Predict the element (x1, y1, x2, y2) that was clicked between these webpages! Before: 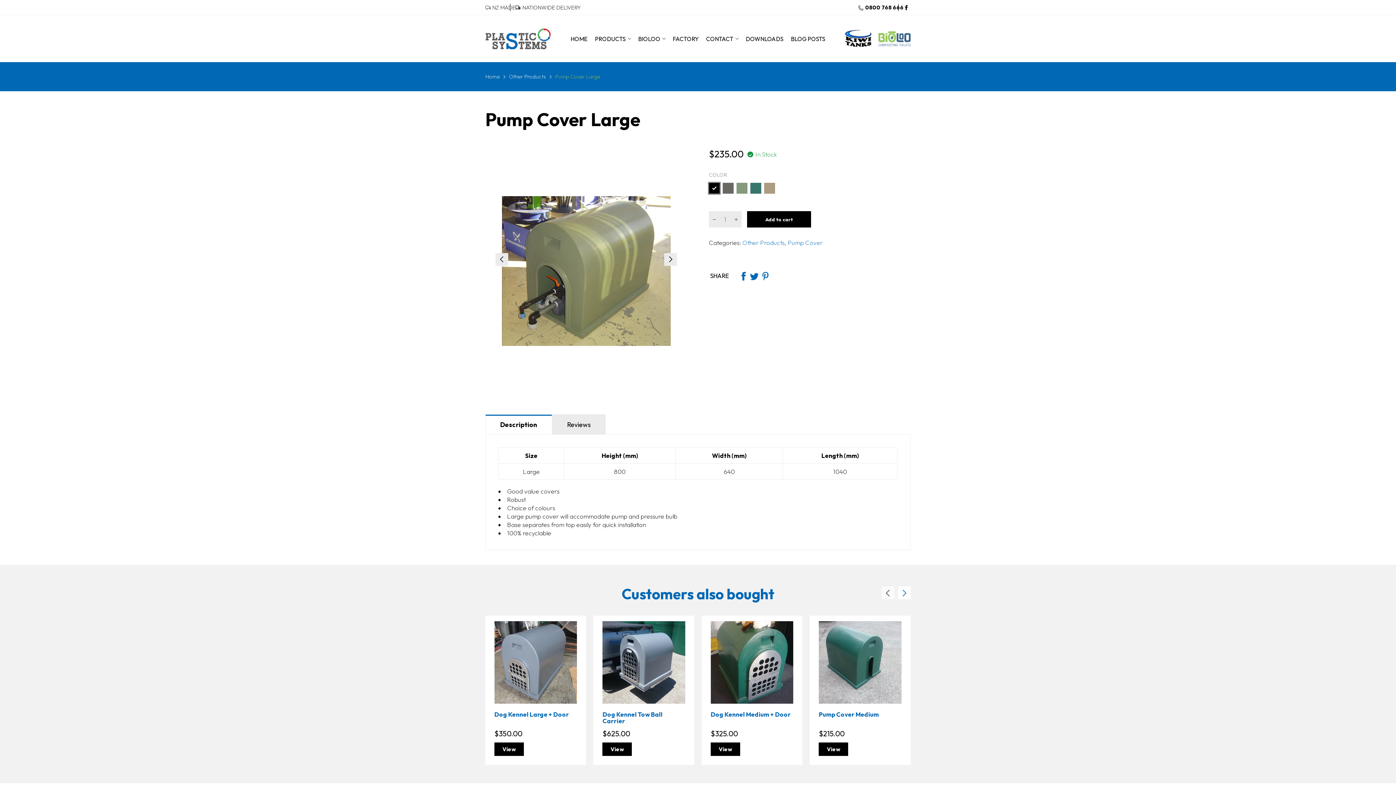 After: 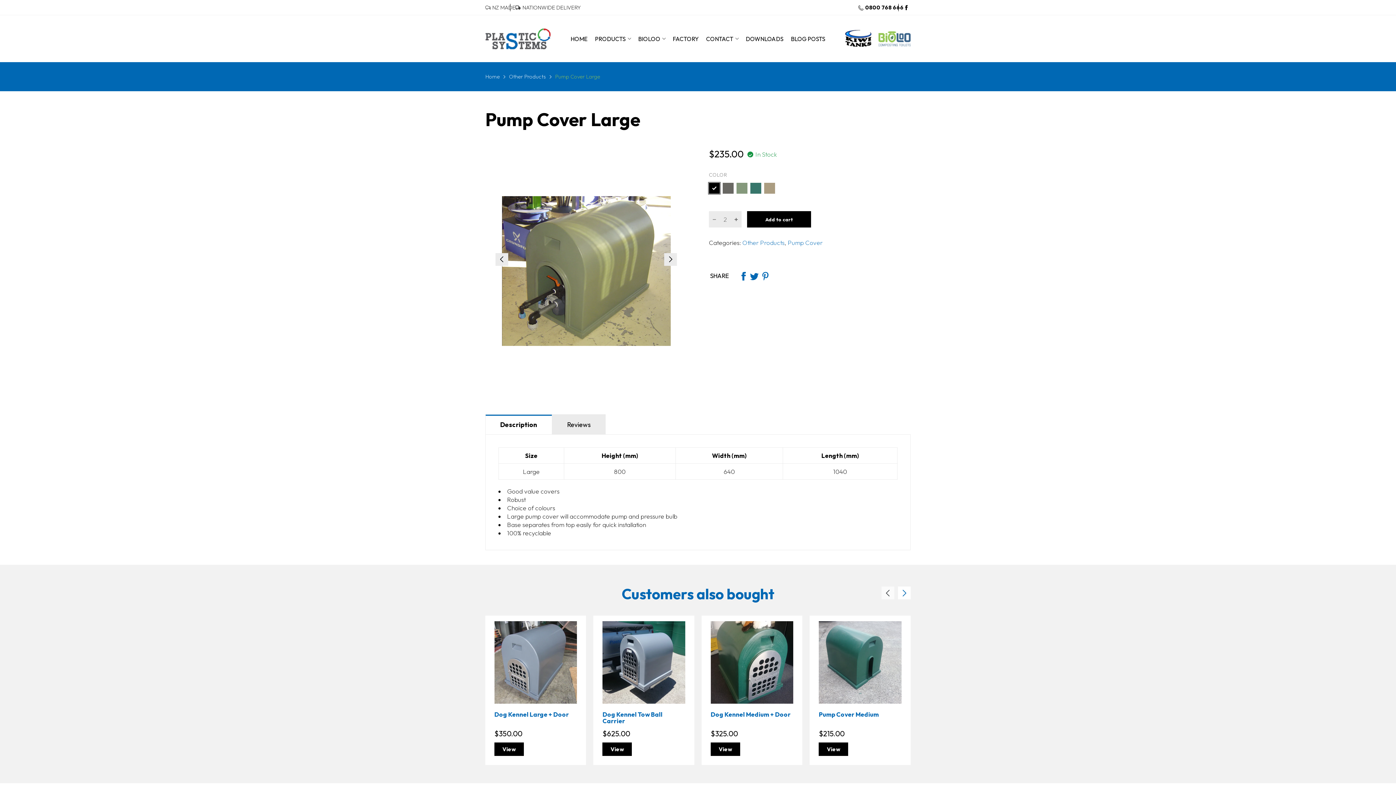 Action: bbox: (730, 211, 741, 227)